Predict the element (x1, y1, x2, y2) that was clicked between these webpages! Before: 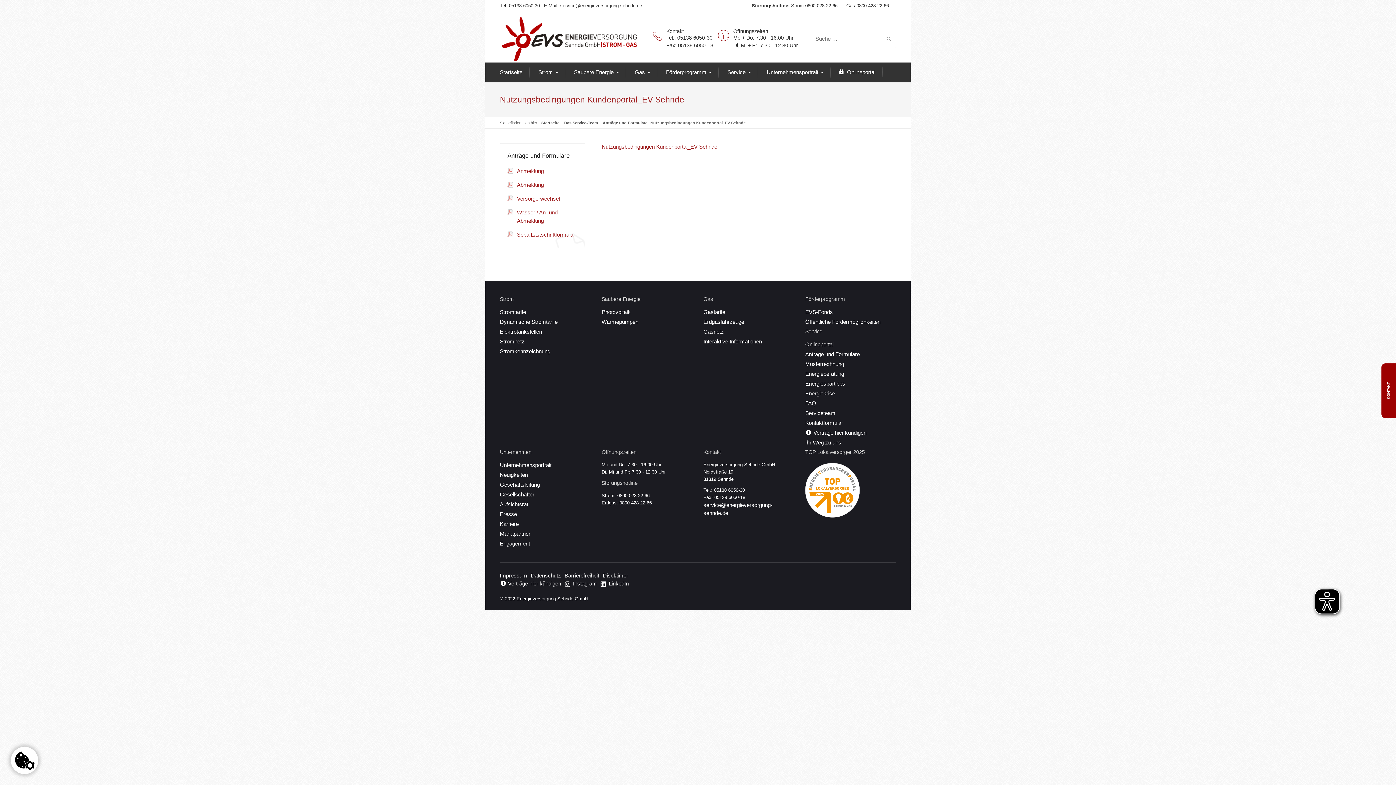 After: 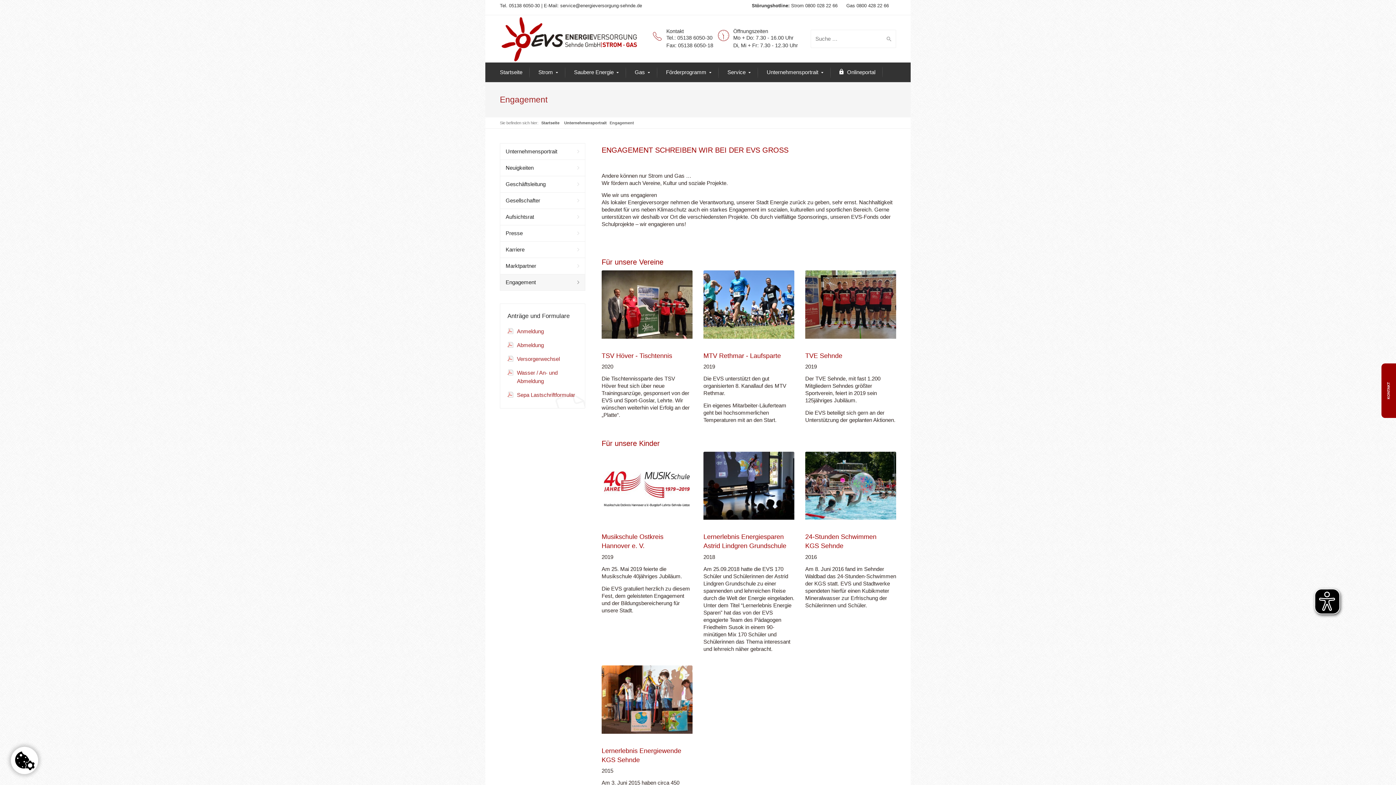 Action: label: Engagement bbox: (500, 540, 530, 548)